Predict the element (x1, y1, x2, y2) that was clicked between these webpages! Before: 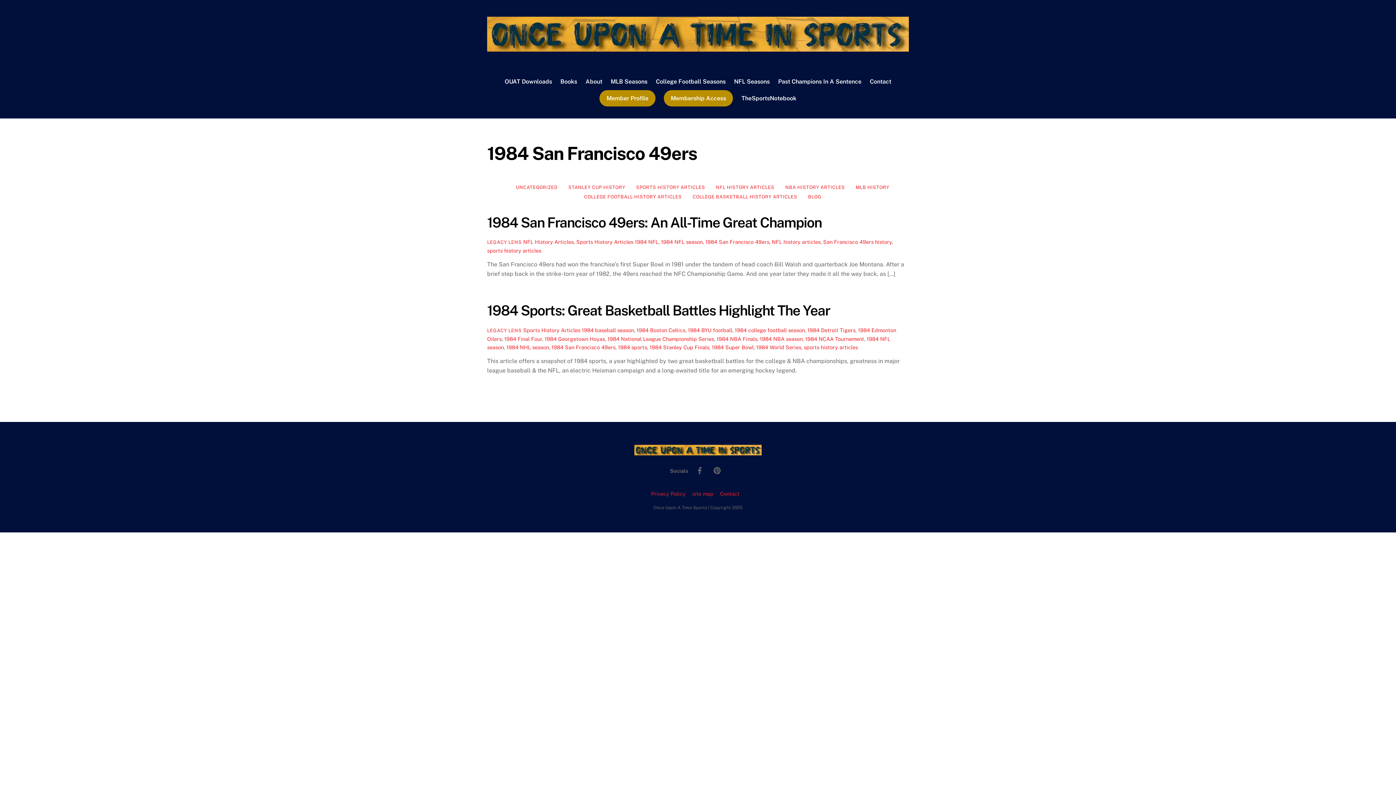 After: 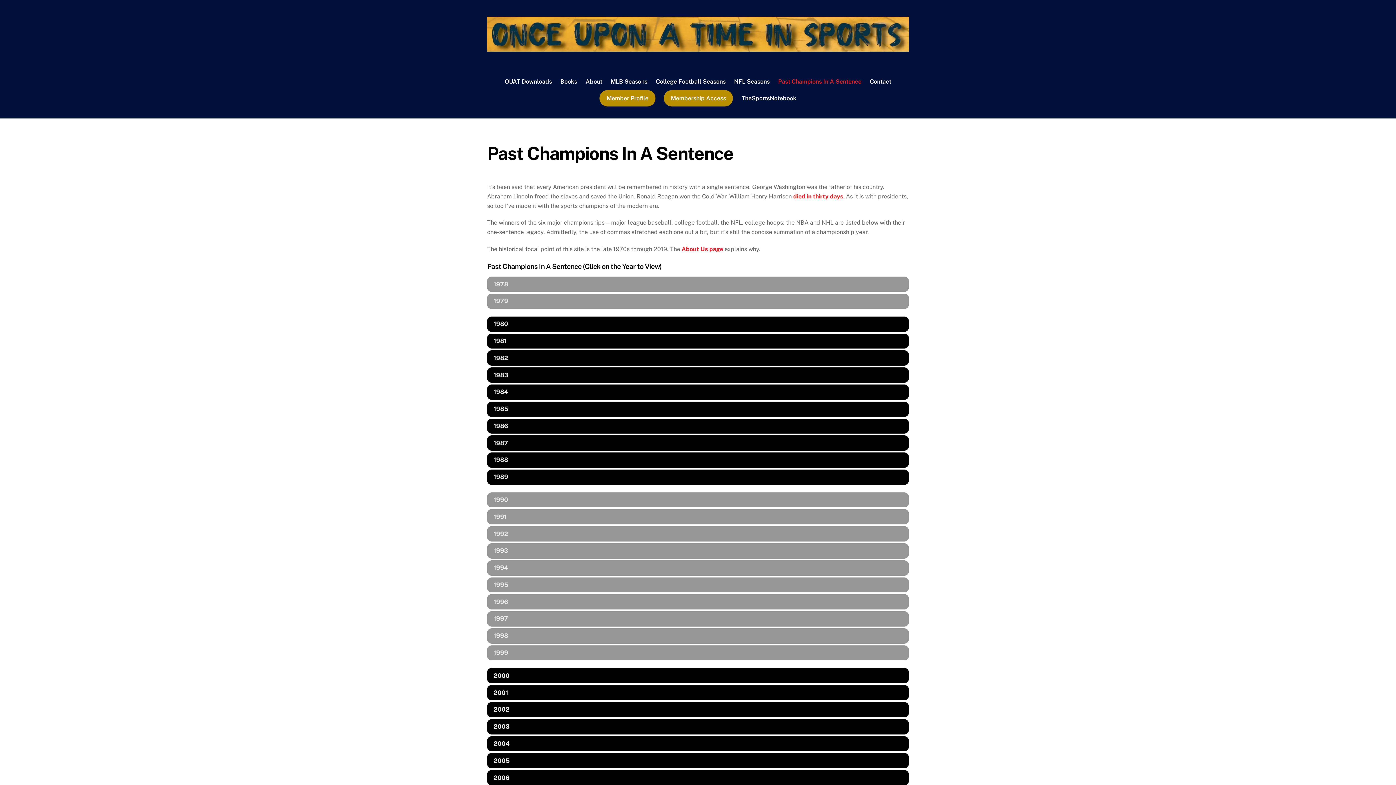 Action: bbox: (774, 73, 865, 90) label: Past Champions In A Sentence